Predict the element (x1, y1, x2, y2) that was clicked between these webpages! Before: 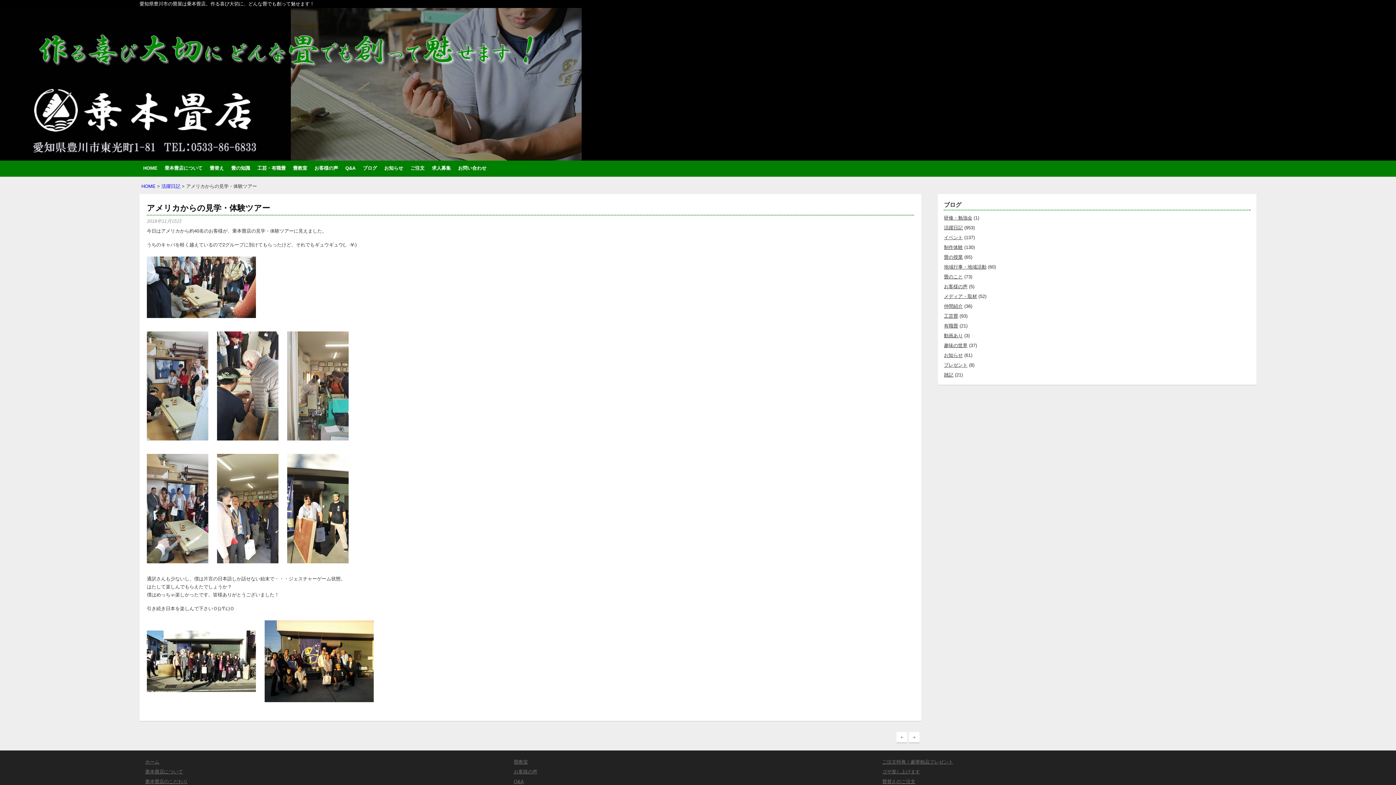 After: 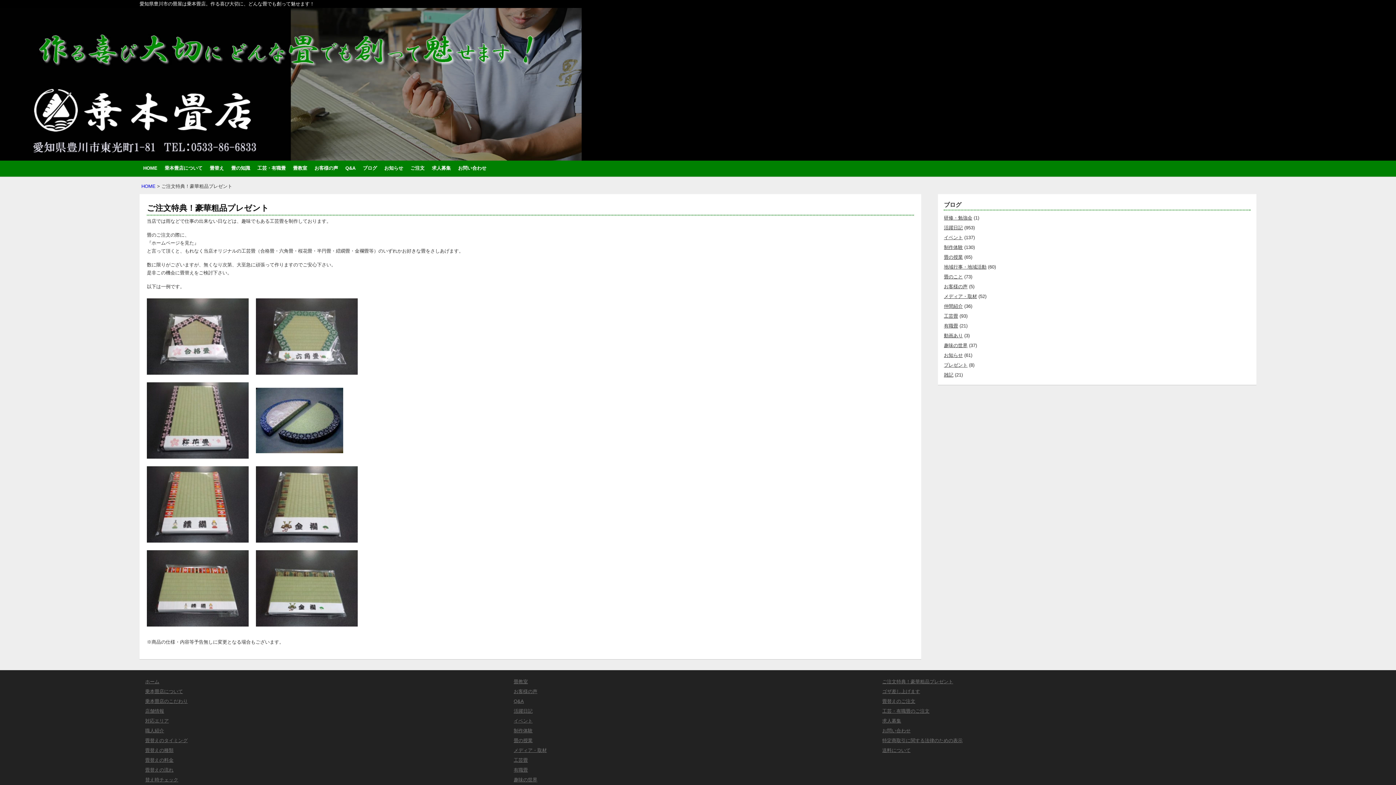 Action: bbox: (882, 759, 953, 764) label: ご注文特典！豪華粗品プレゼント